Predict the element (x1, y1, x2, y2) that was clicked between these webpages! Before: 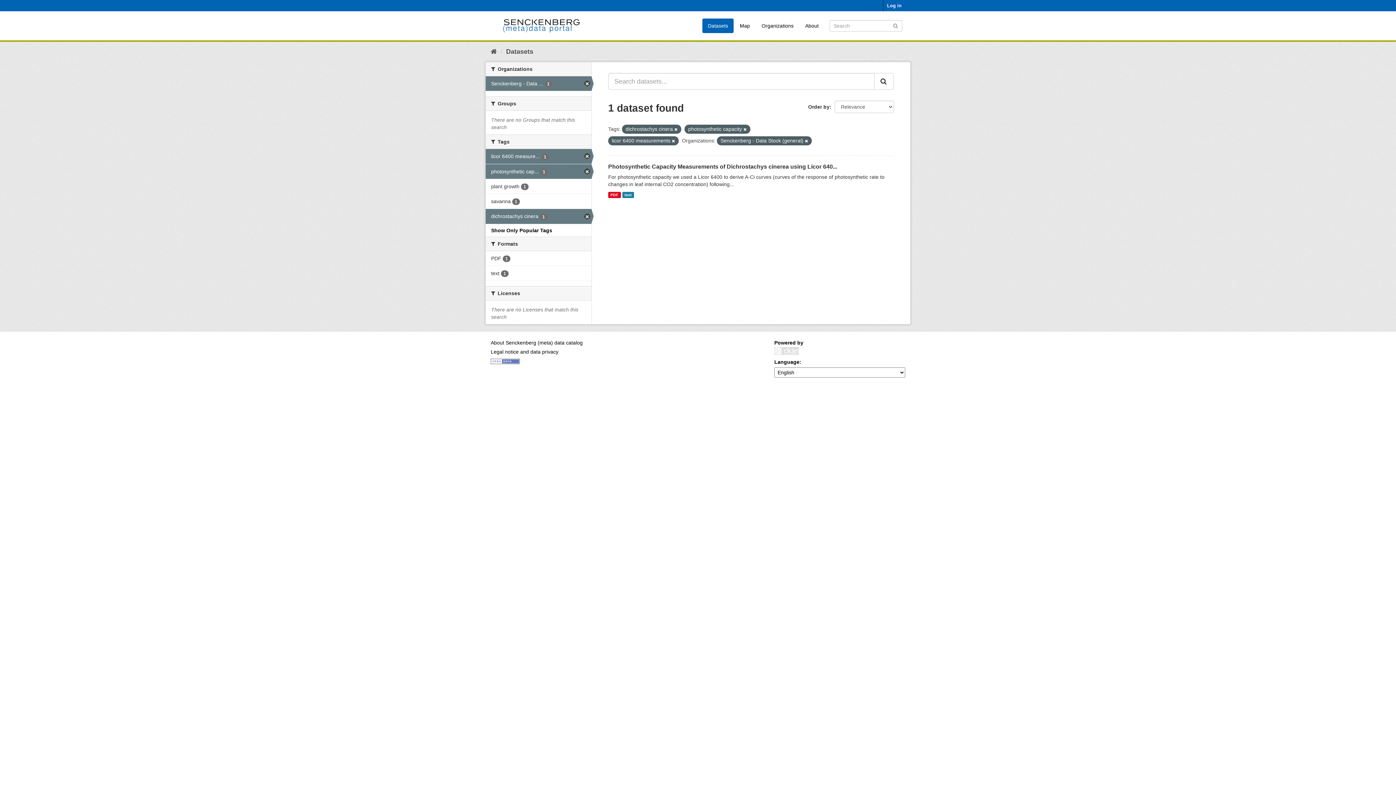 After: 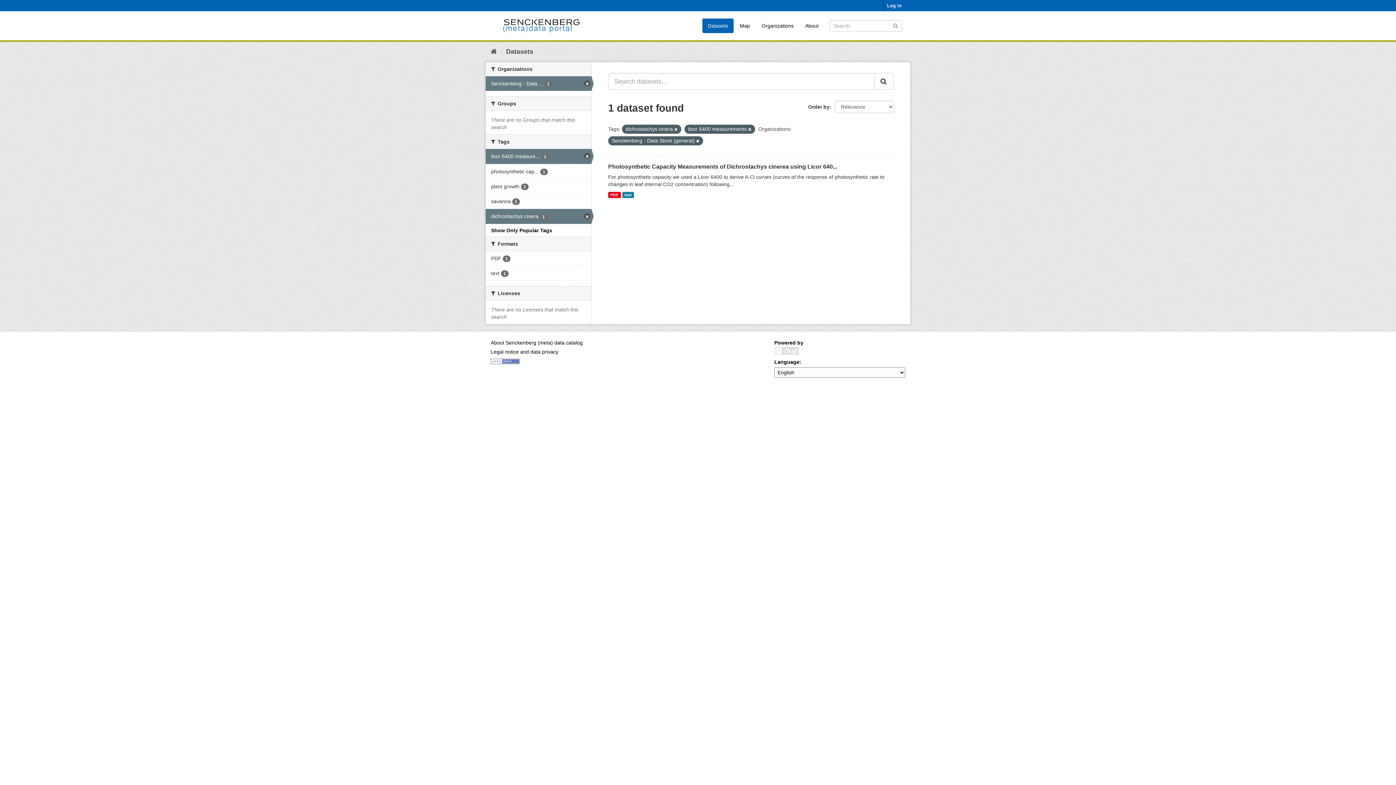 Action: bbox: (743, 127, 746, 131)